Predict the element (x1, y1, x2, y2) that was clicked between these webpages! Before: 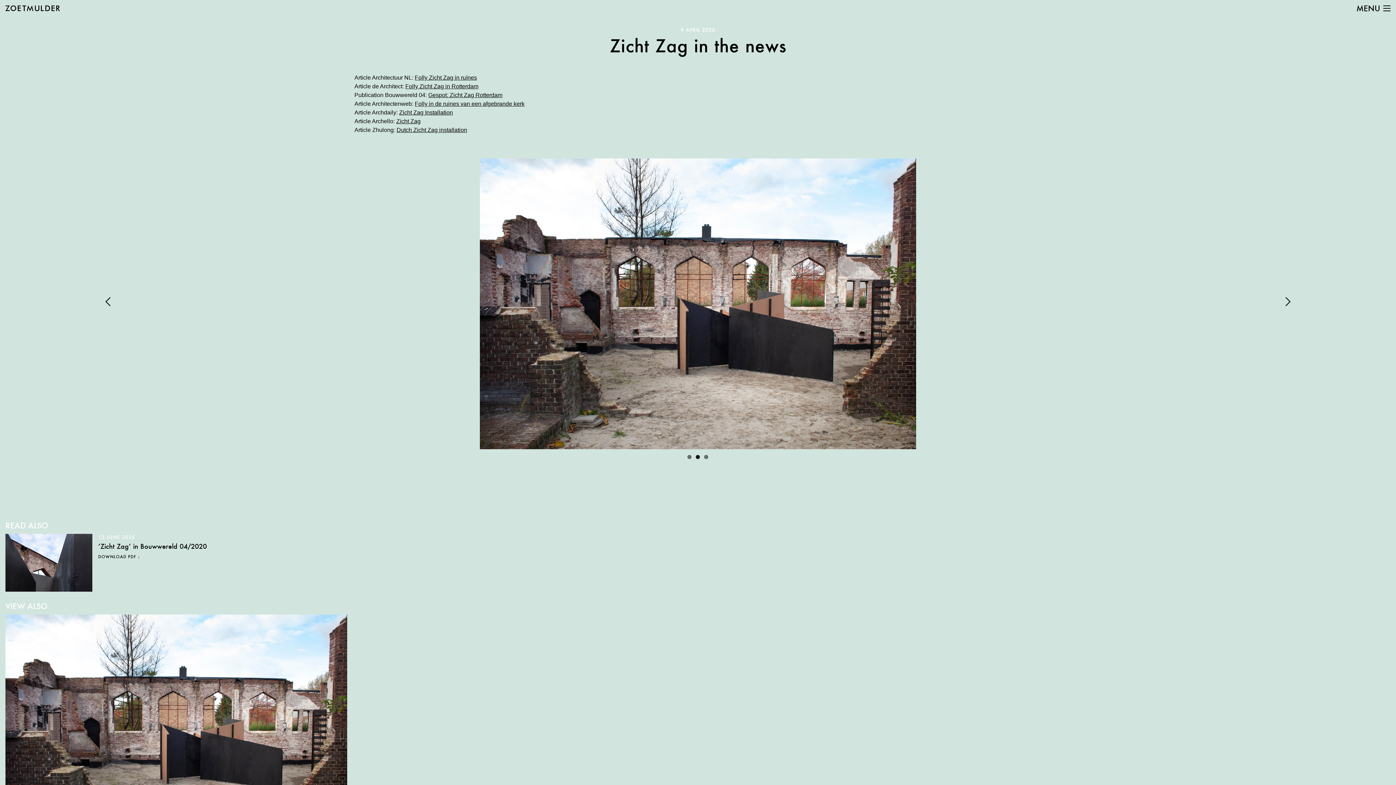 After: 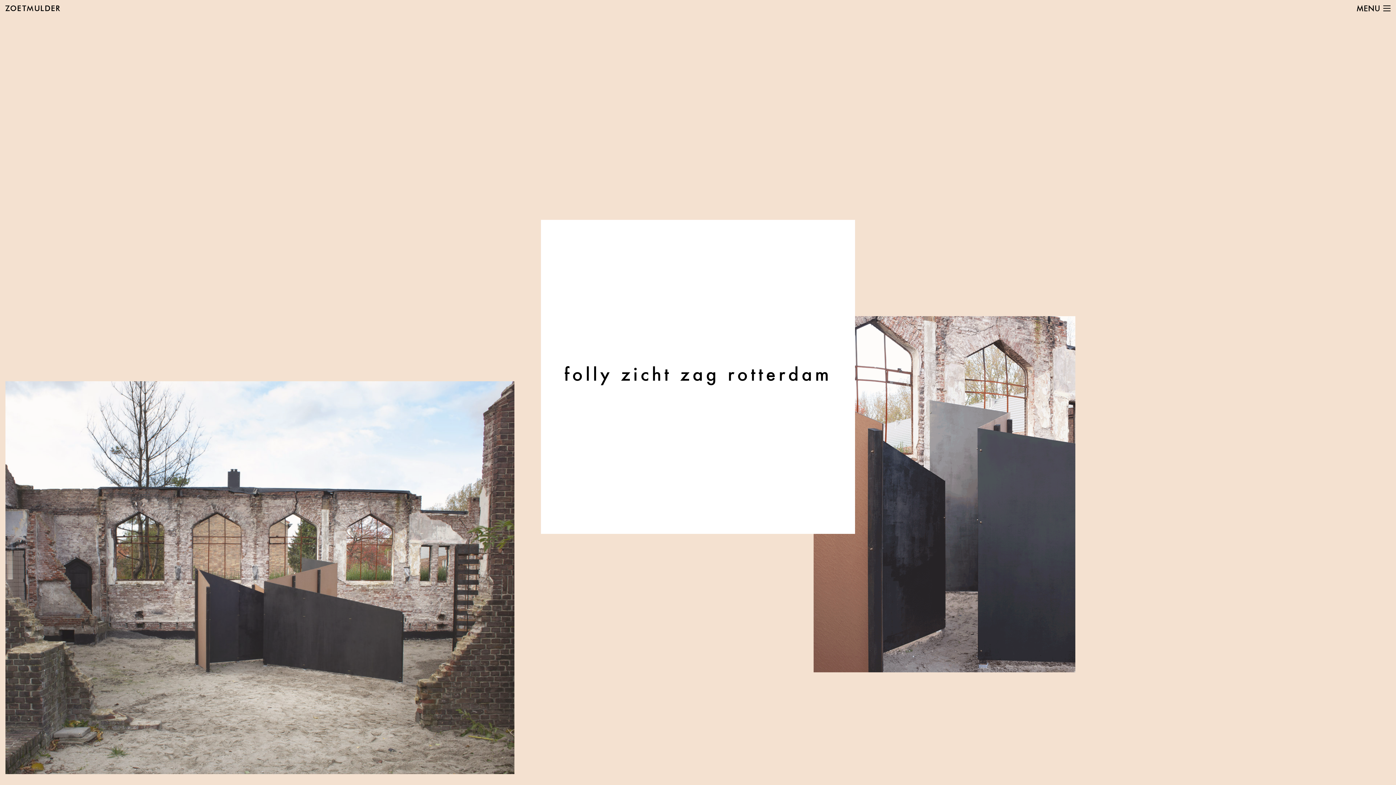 Action: bbox: (5, 725, 347, 731)